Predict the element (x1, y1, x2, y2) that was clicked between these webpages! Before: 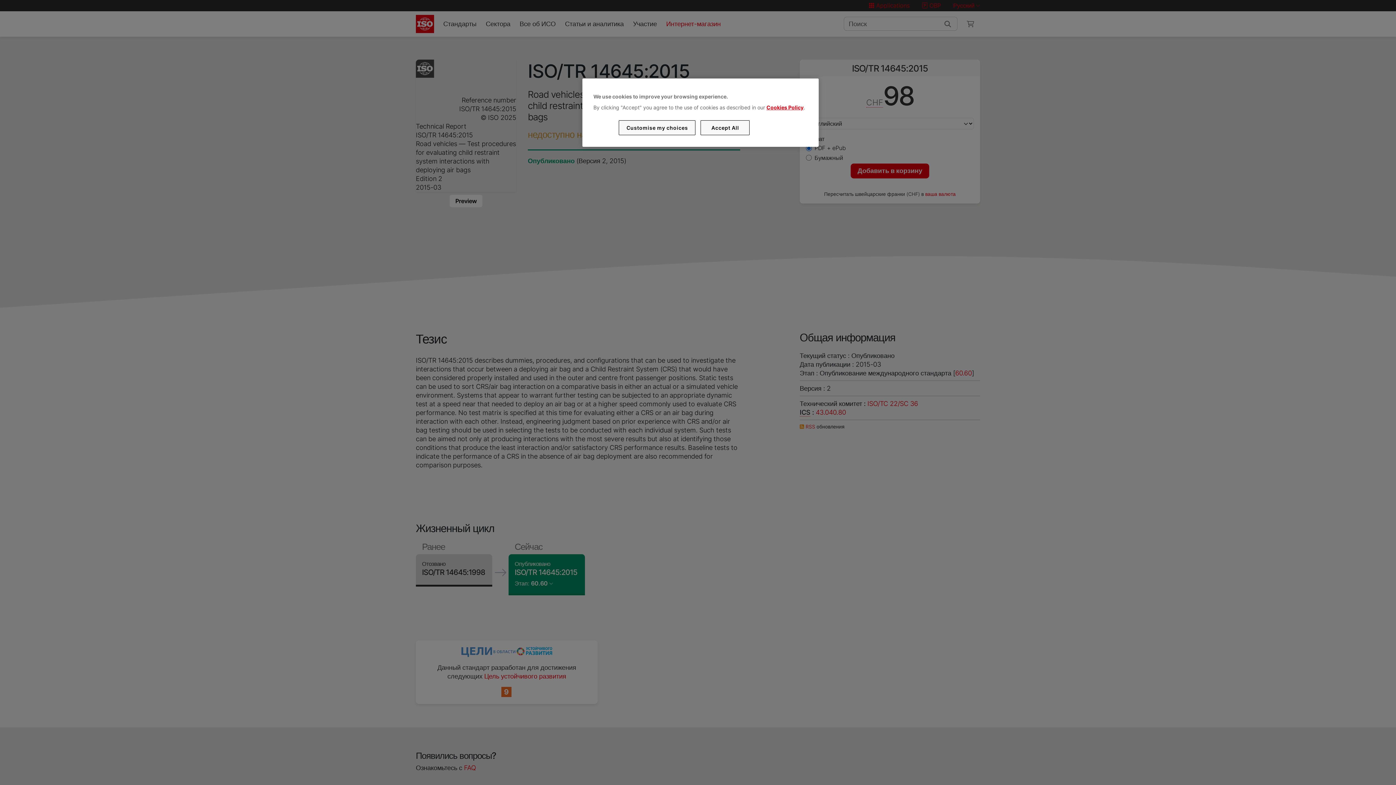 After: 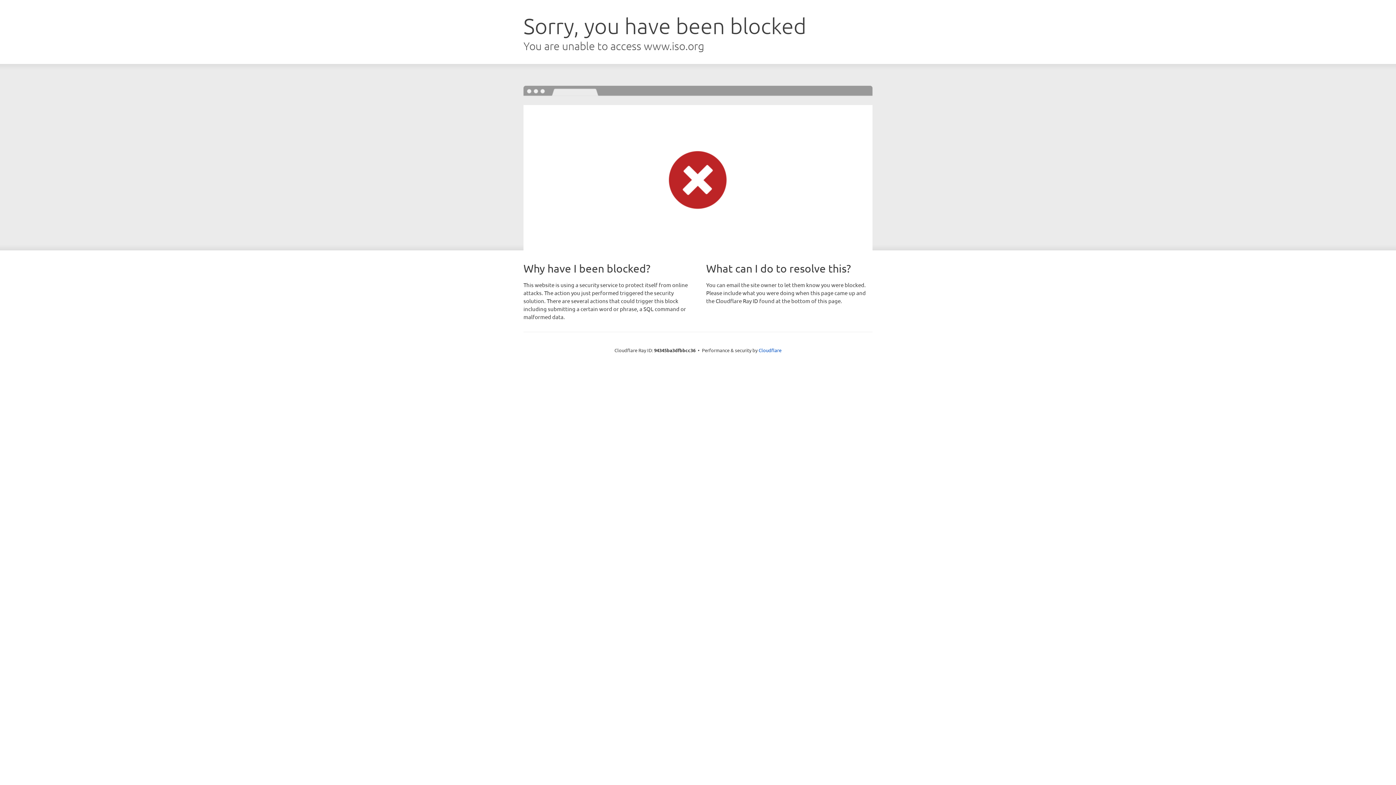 Action: bbox: (766, 104, 803, 110) label: Cookies Policy